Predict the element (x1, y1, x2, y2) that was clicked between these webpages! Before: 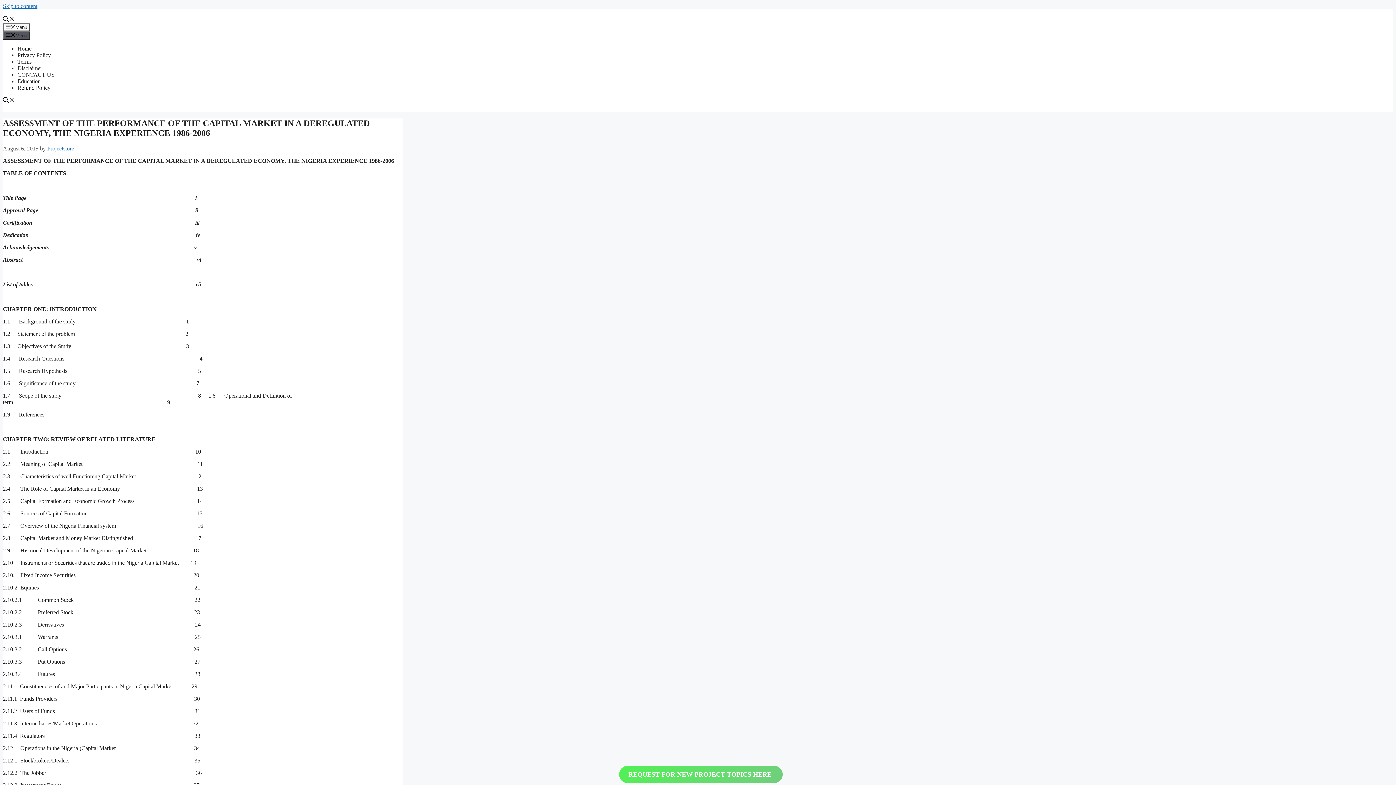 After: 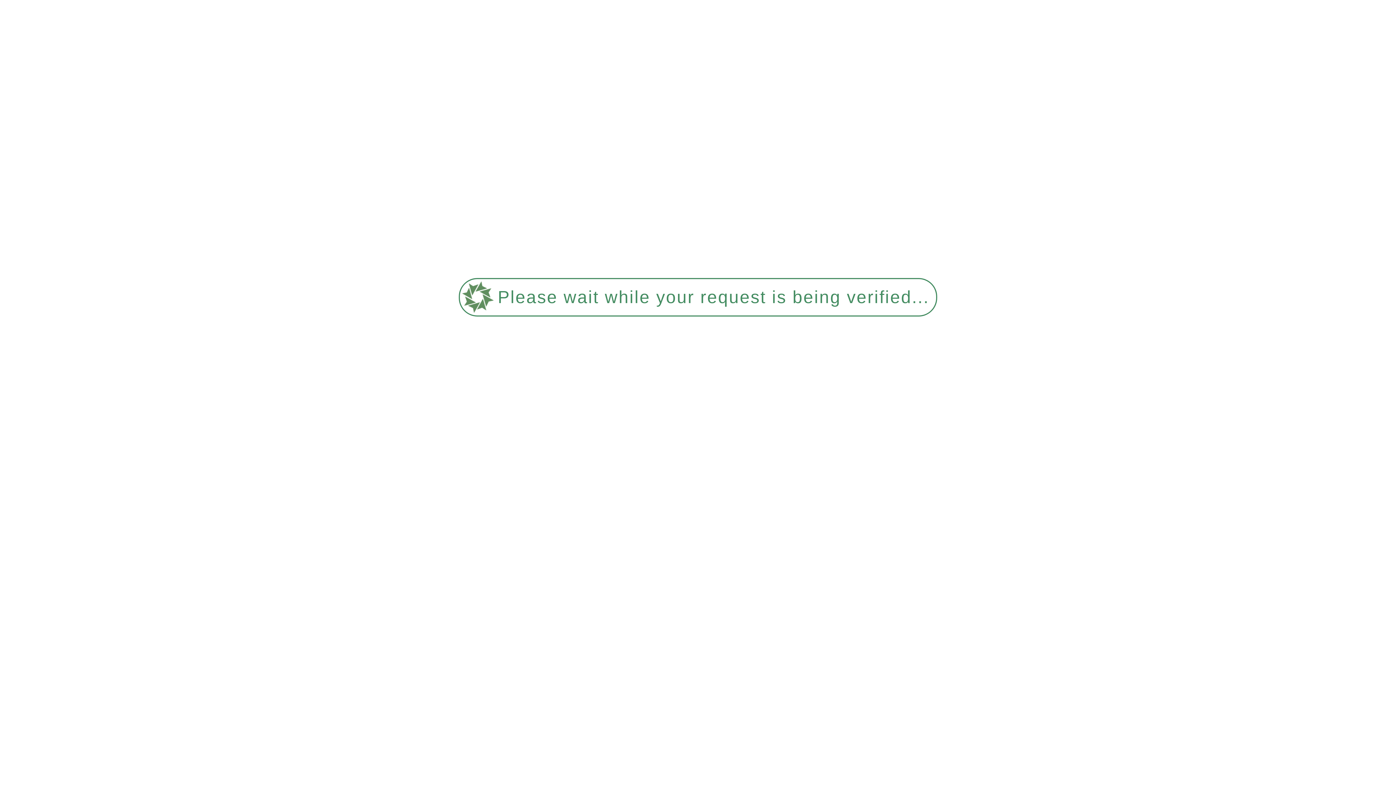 Action: bbox: (17, 78, 40, 84) label: Education